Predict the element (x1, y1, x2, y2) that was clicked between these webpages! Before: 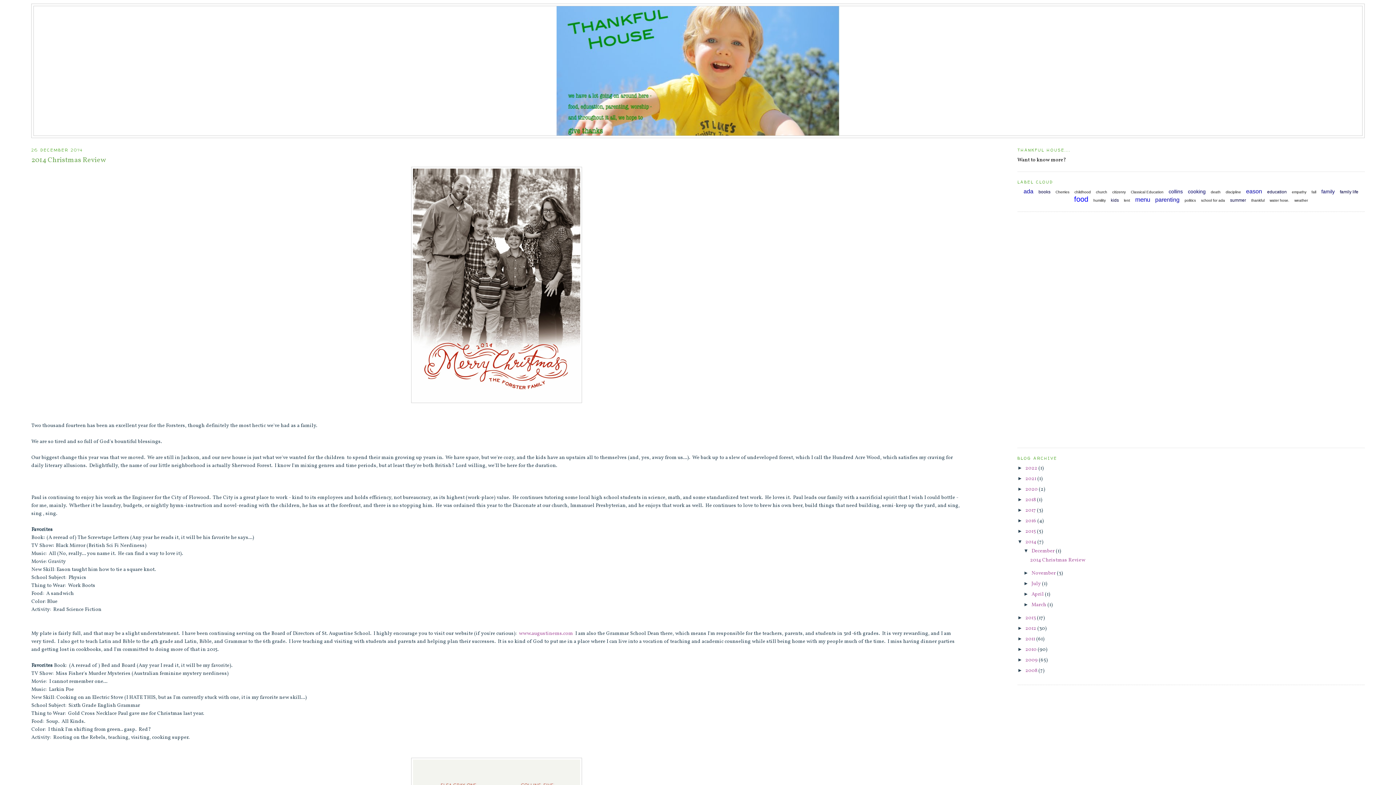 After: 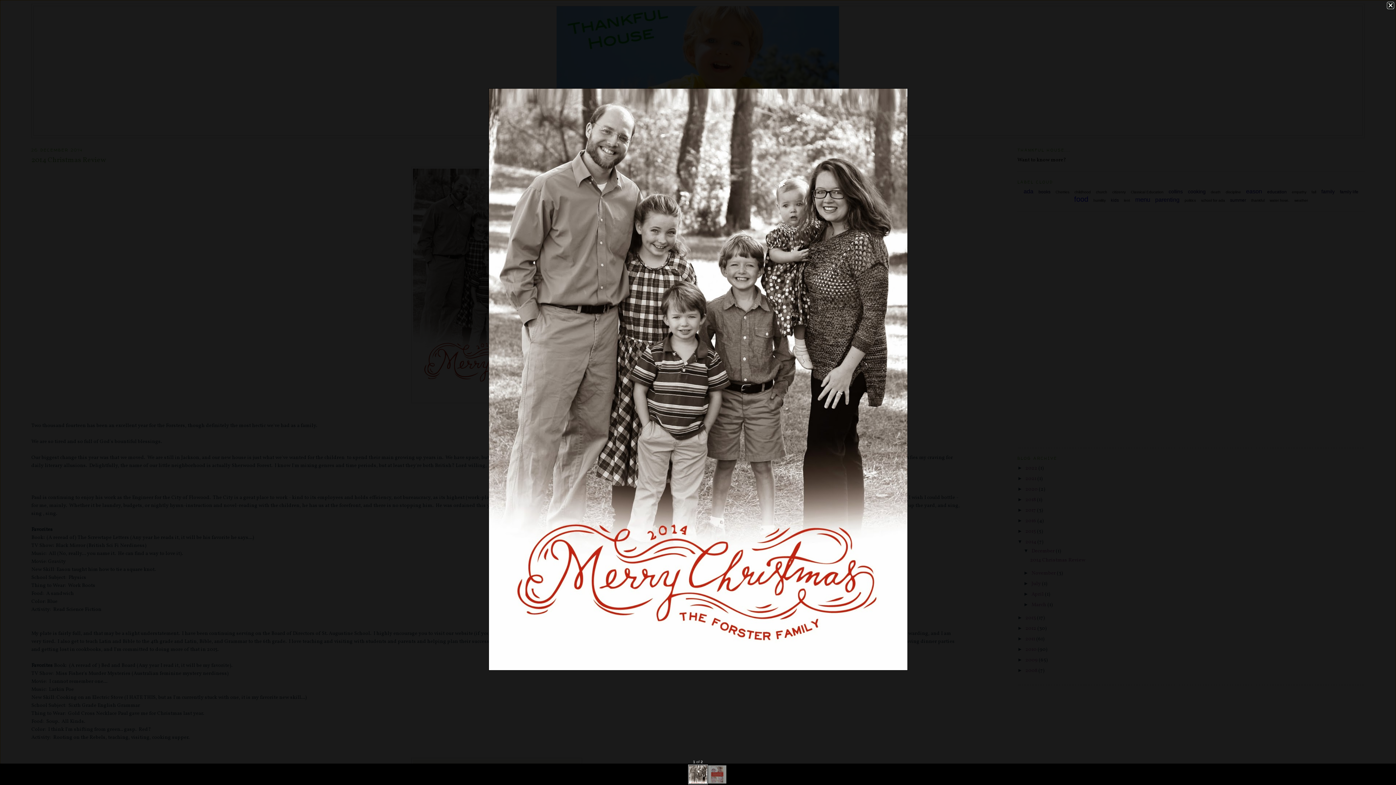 Action: bbox: (411, 398, 582, 405)